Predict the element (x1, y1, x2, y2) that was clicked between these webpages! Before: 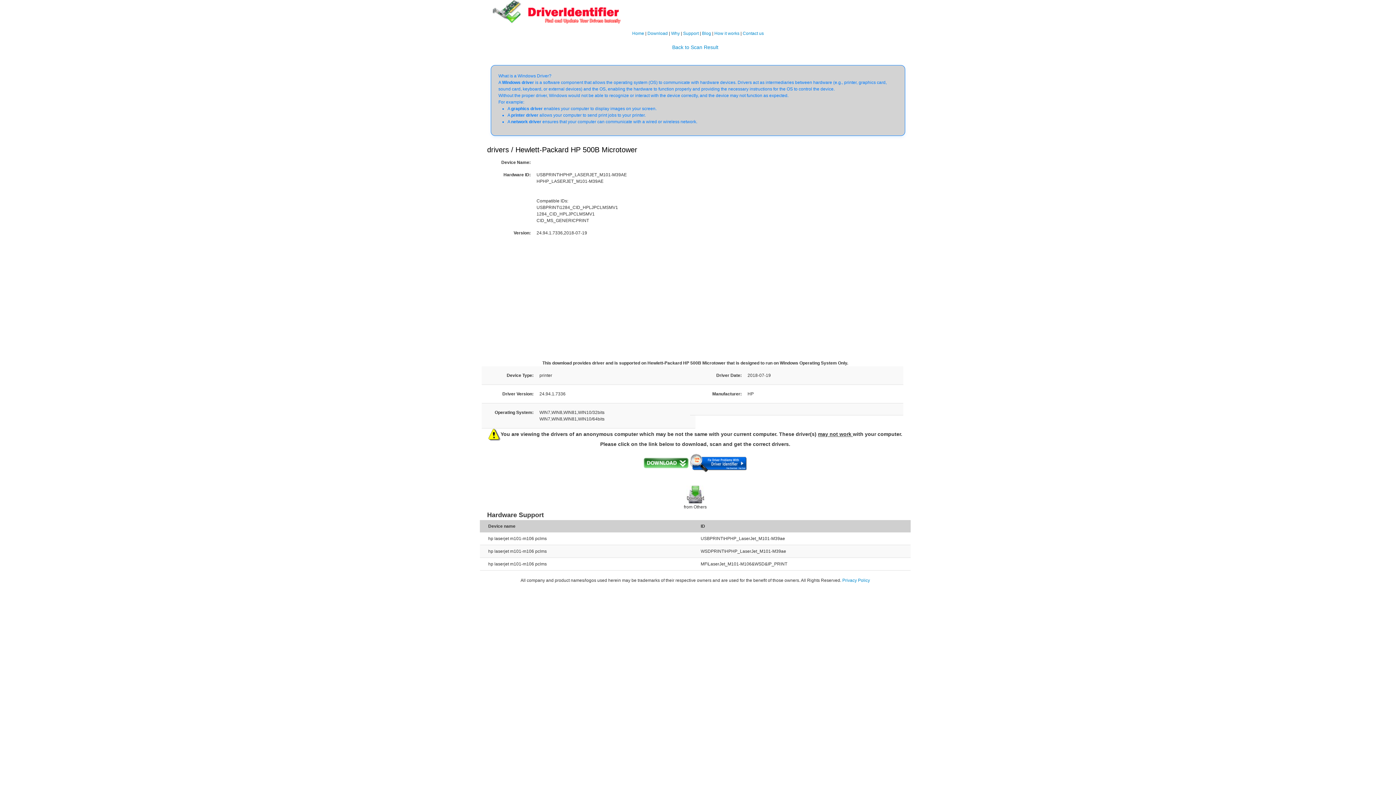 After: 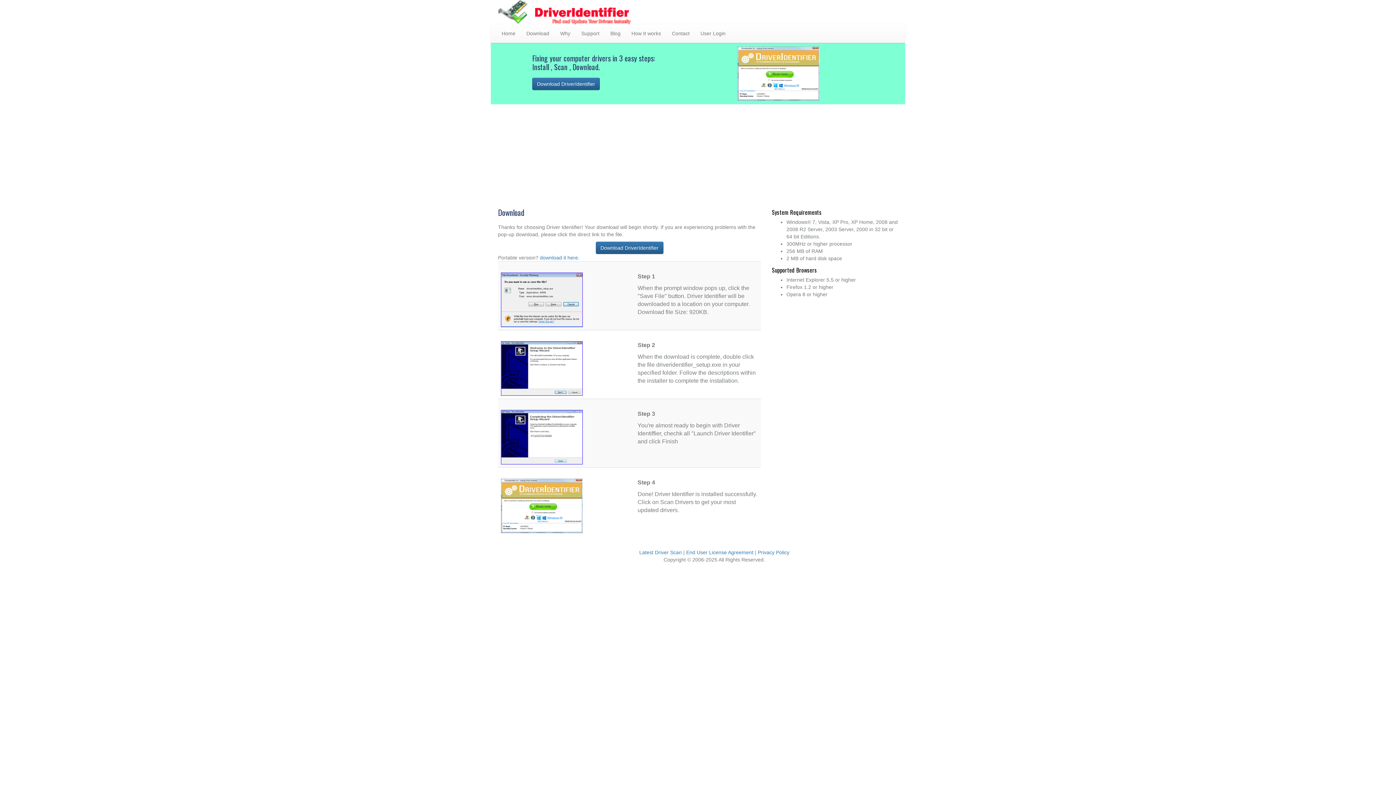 Action: label: Download  bbox: (647, 30, 669, 35)